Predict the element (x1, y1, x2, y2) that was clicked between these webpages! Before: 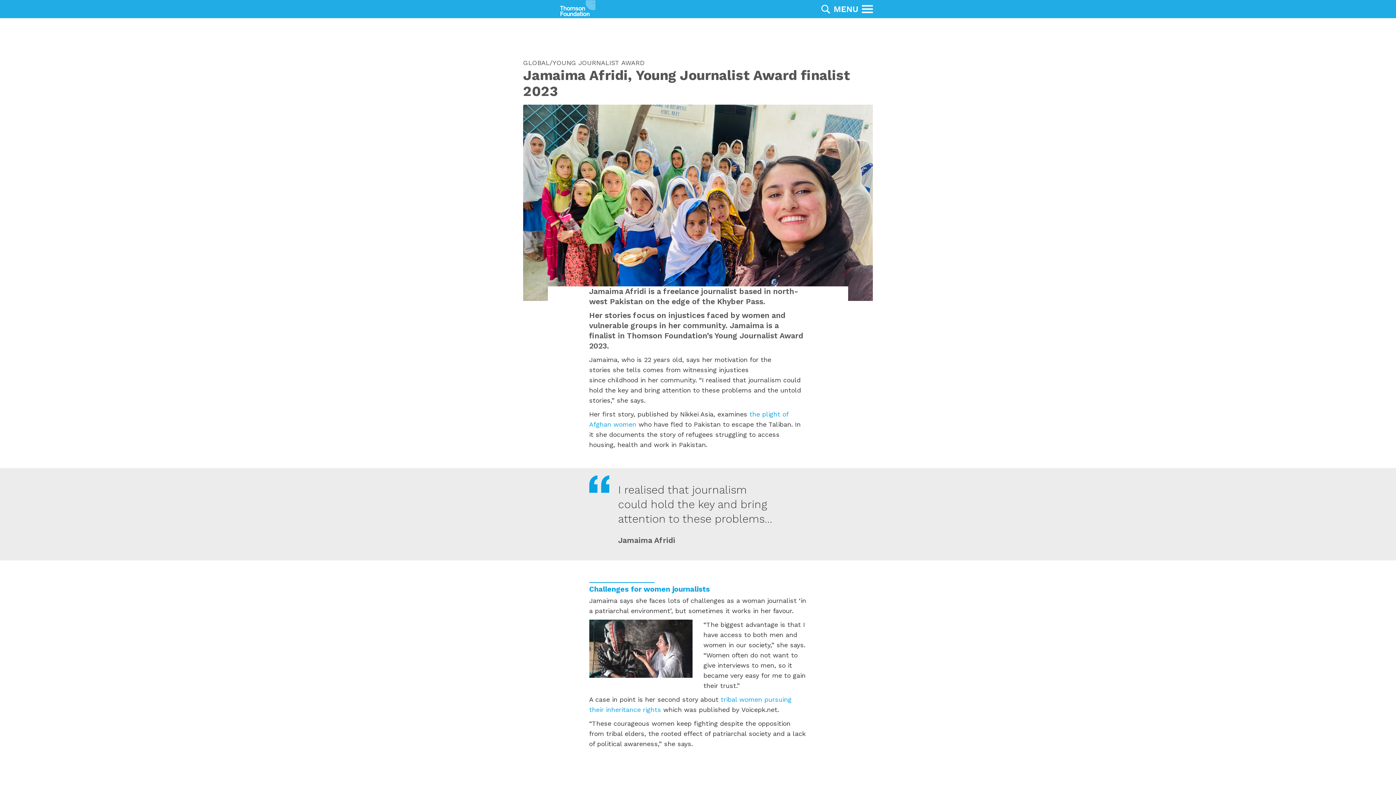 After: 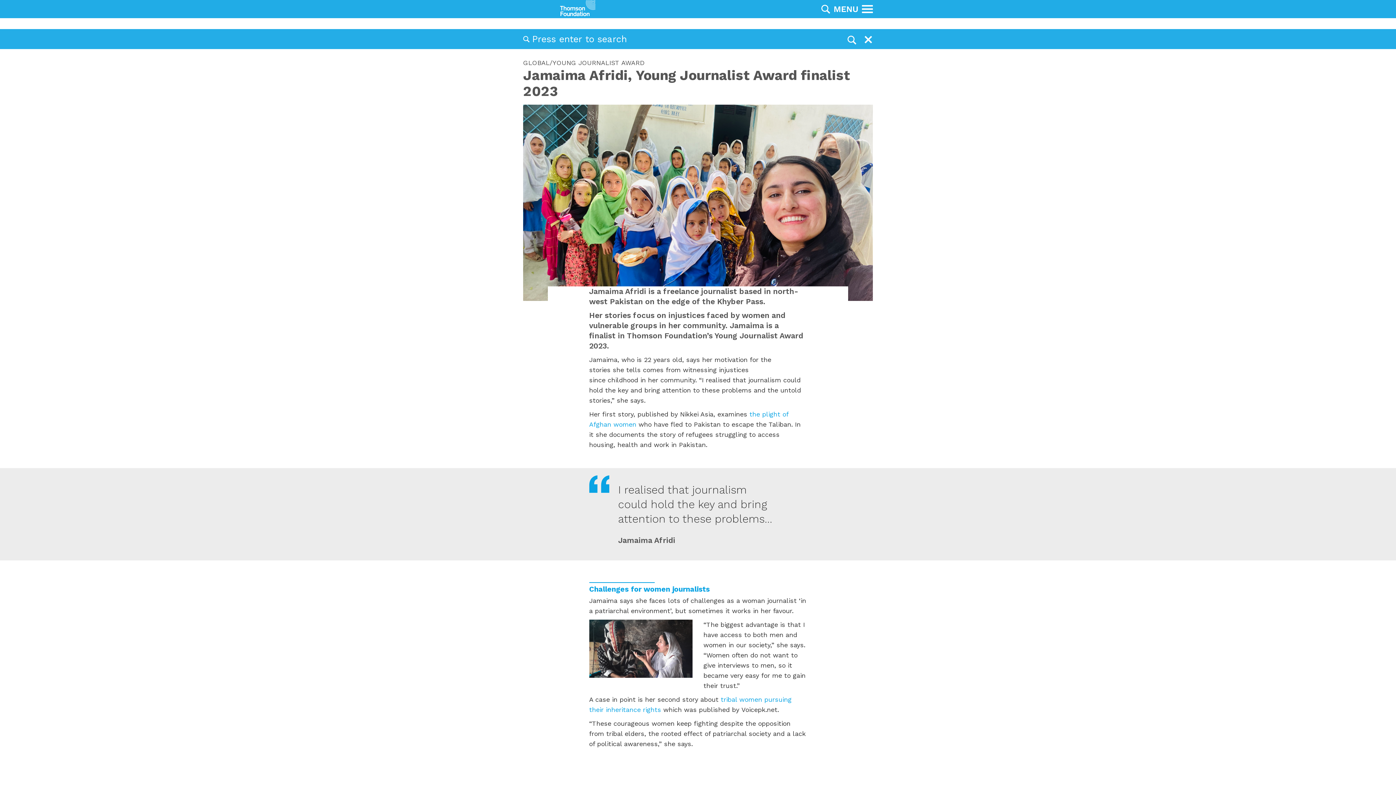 Action: bbox: (821, 4, 830, 13)